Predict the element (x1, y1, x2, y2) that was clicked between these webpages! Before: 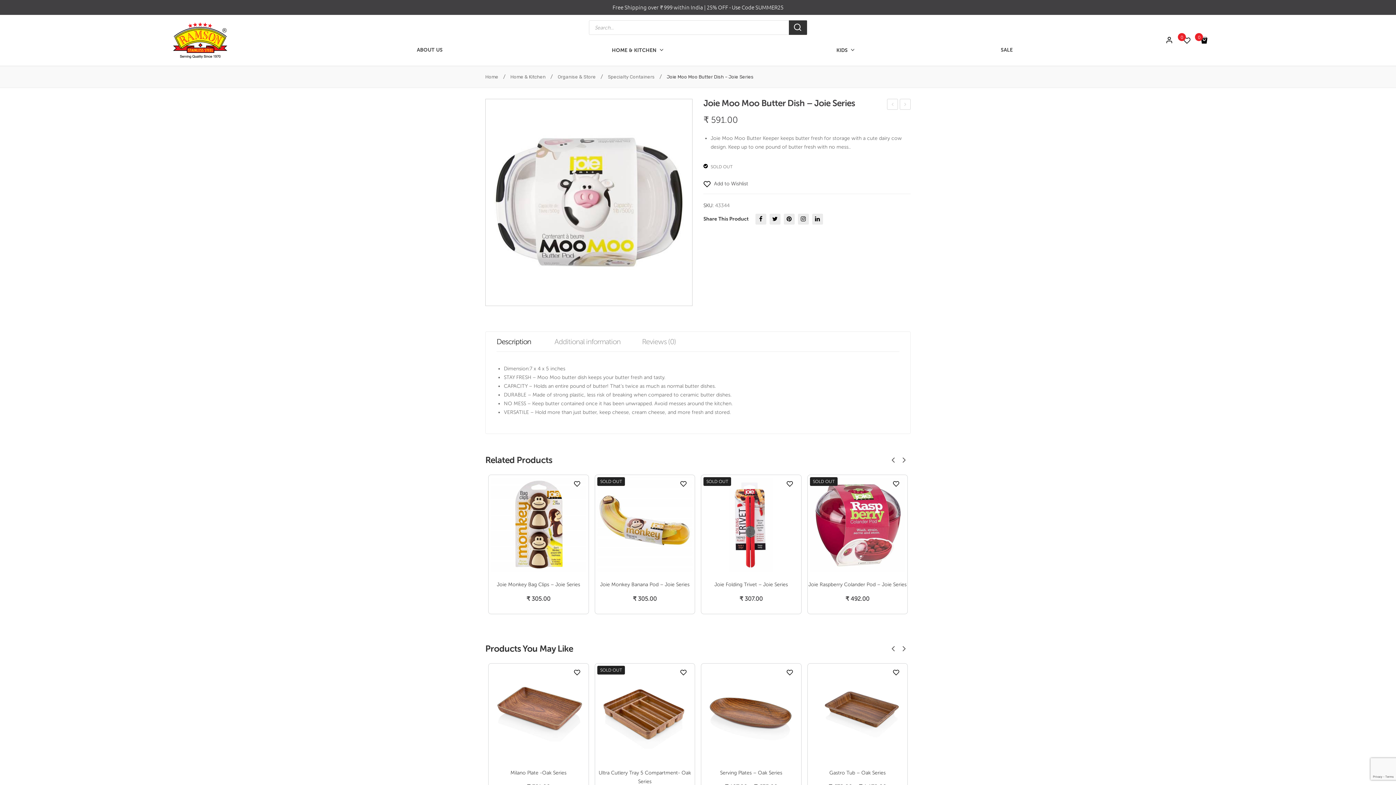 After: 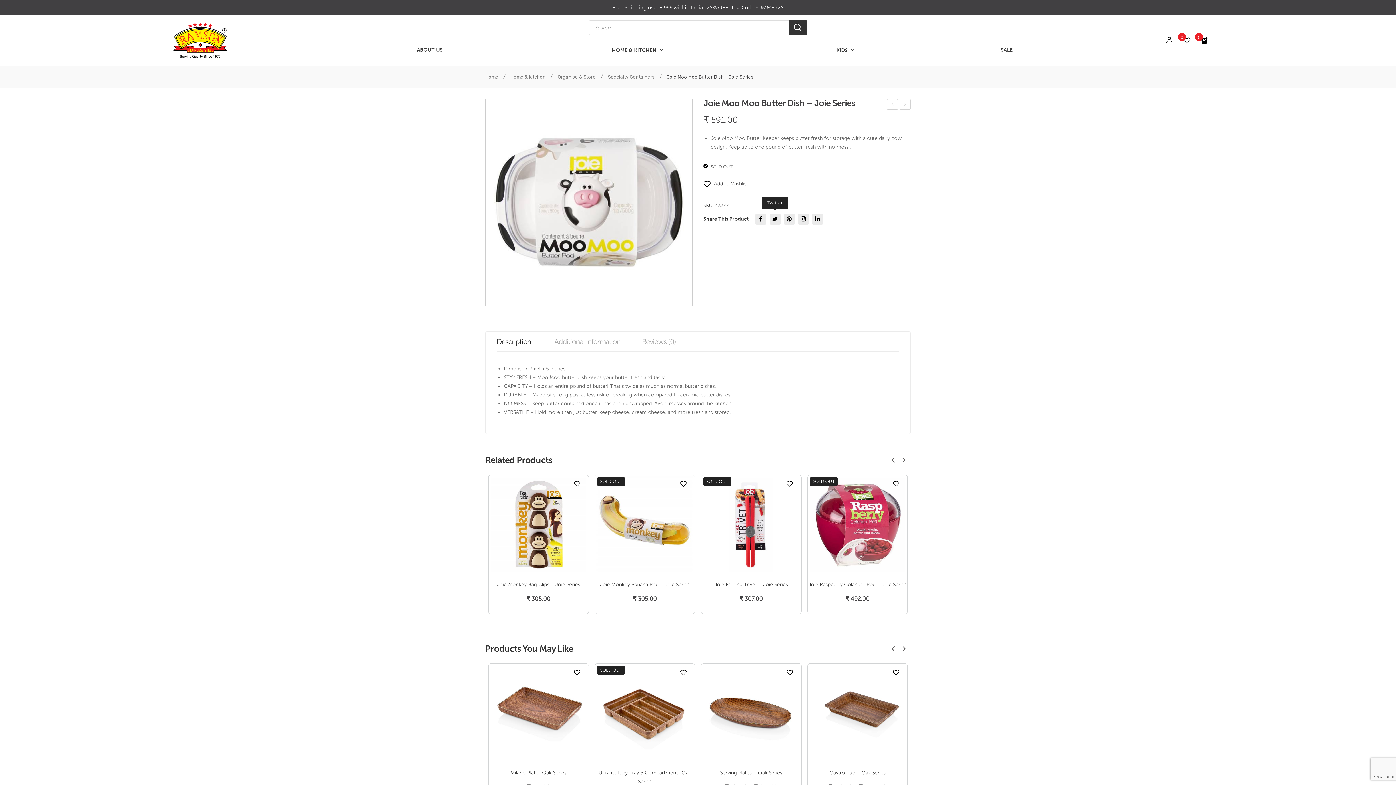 Action: bbox: (769, 213, 780, 224)